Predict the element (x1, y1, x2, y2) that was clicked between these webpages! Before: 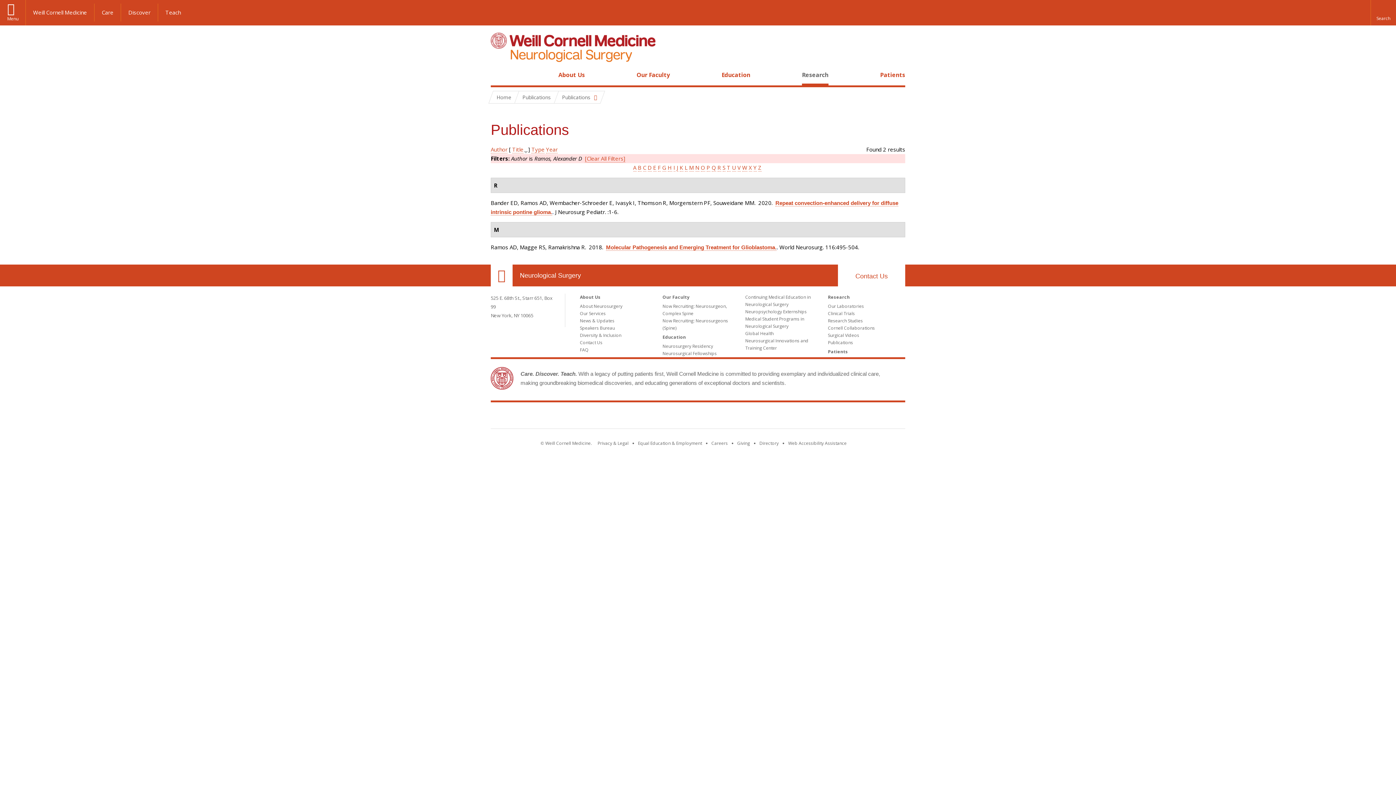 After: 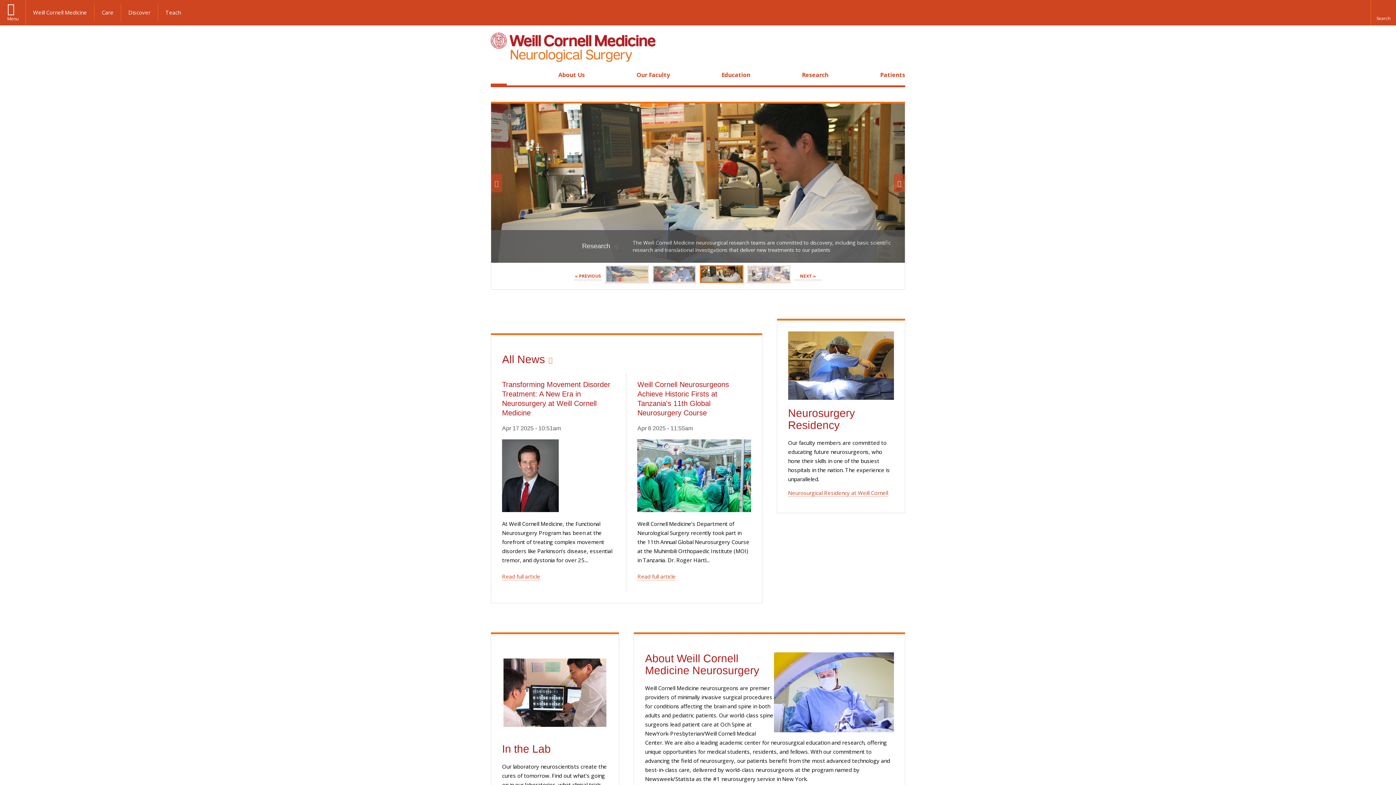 Action: bbox: (520, 270, 581, 281) label: Neurological Surgery